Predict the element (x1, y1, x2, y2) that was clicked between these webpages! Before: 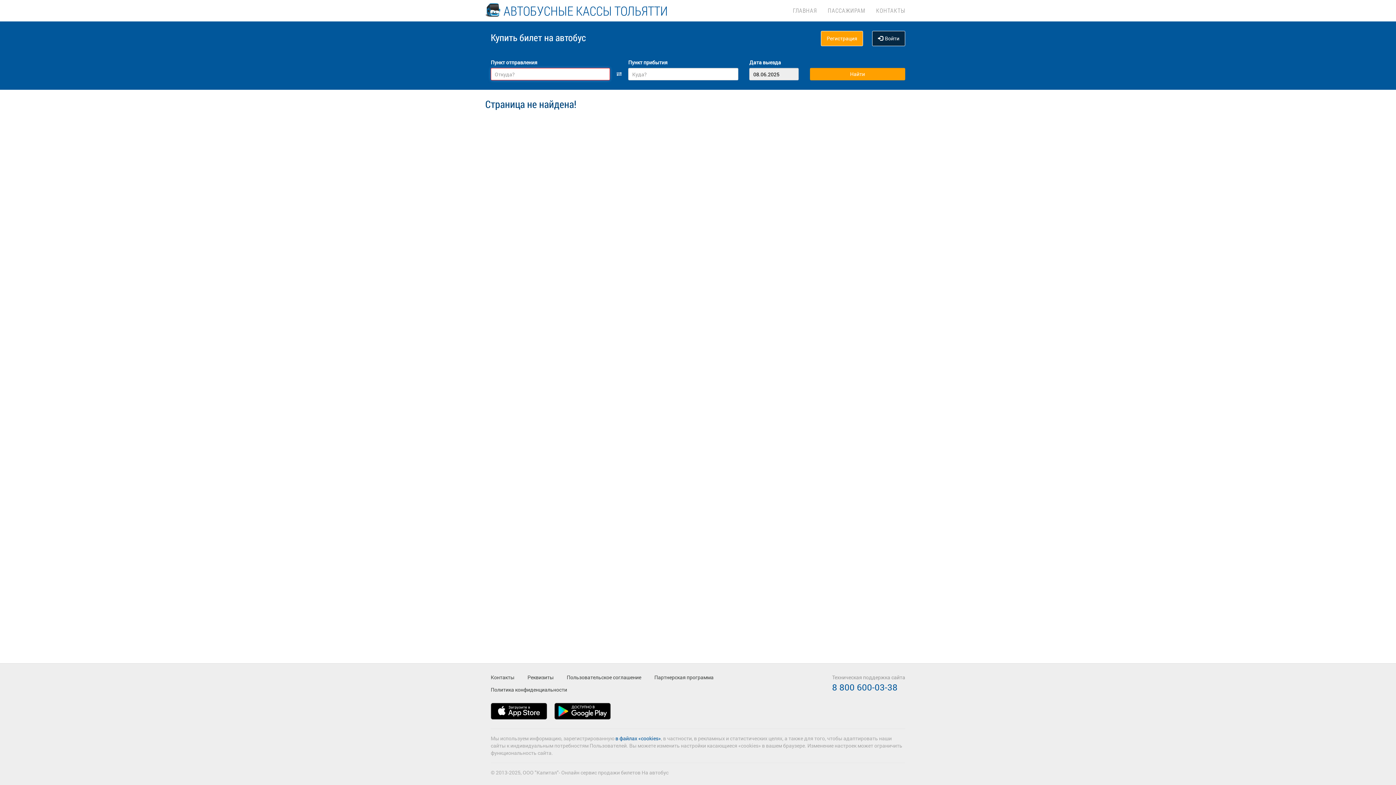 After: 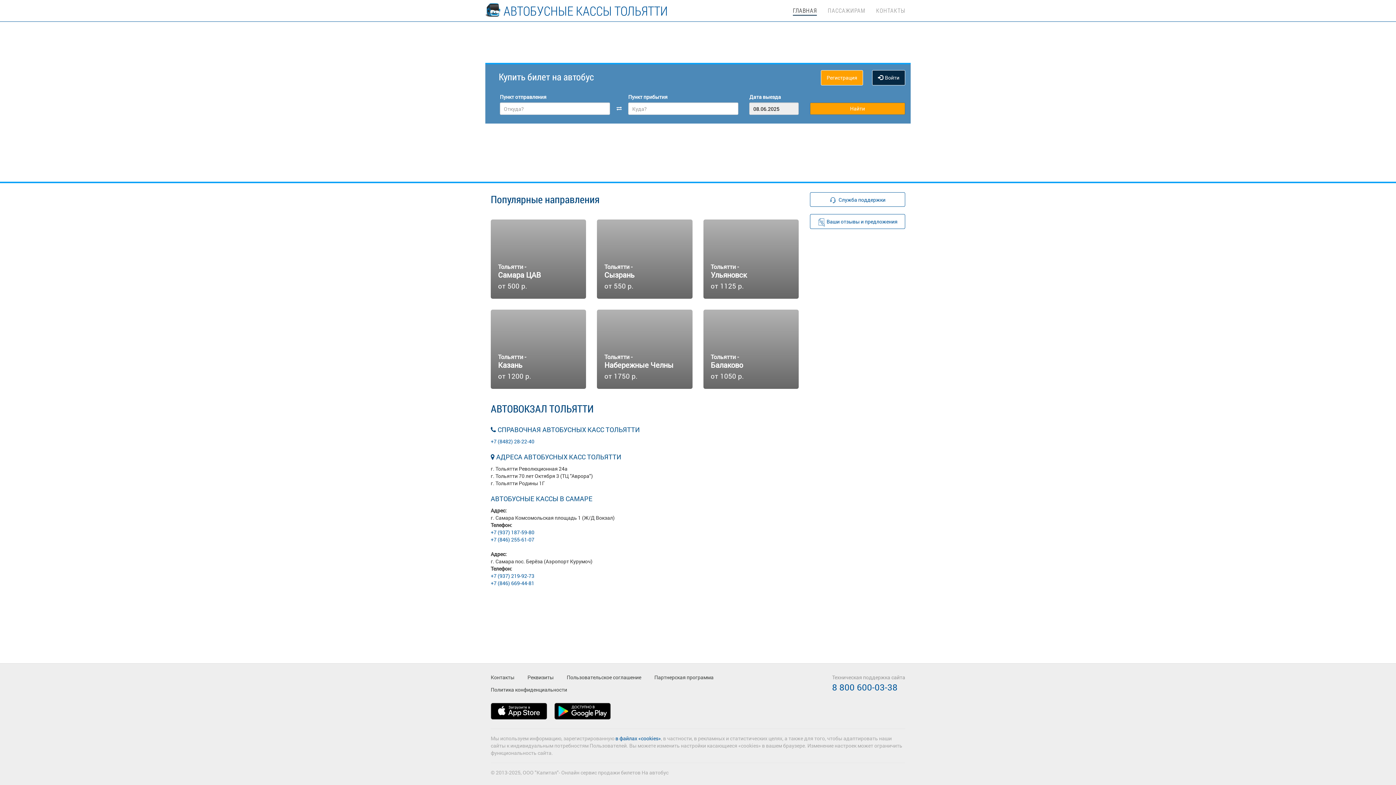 Action: label:  АВТОБУСНЫЕ КАССЫ ТОЛЬЯТТИ bbox: (485, 0, 669, 21)